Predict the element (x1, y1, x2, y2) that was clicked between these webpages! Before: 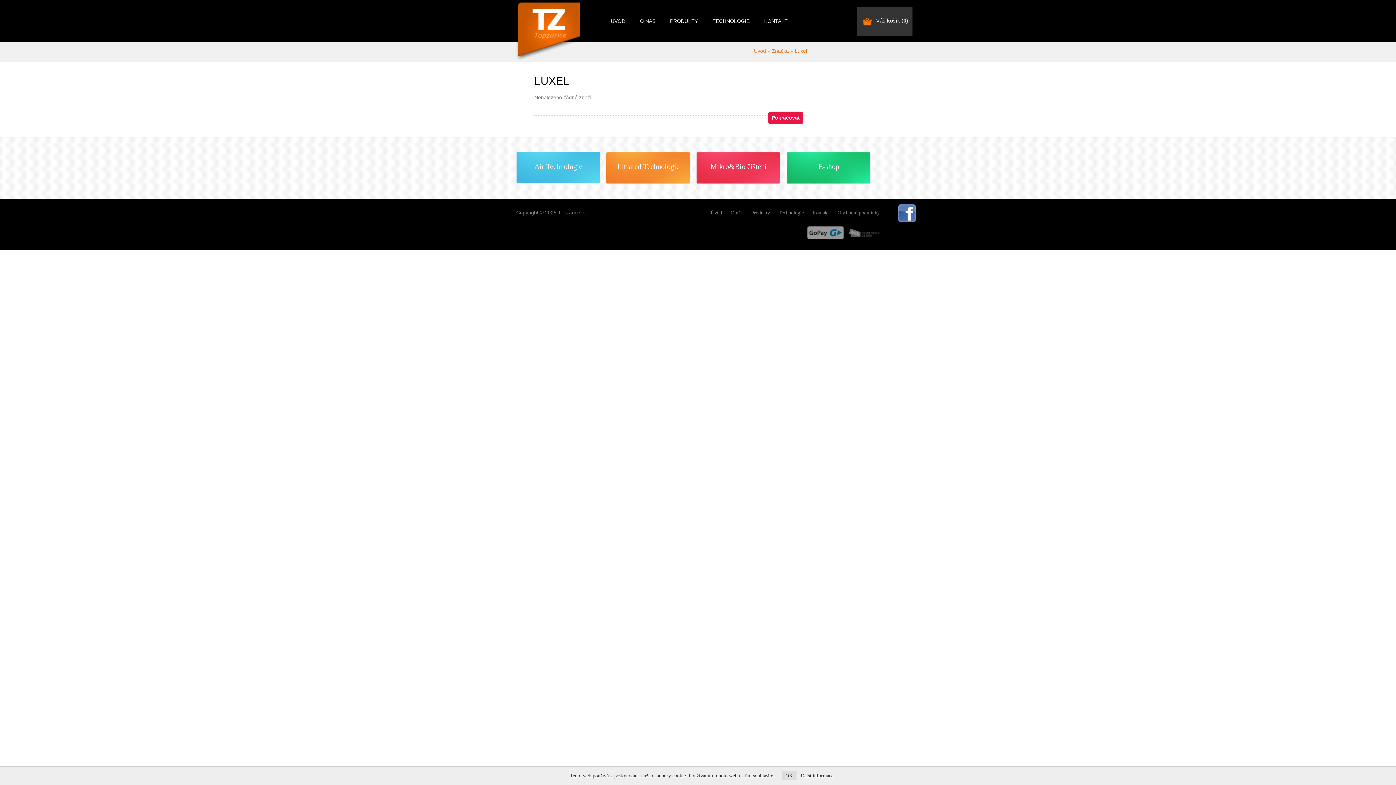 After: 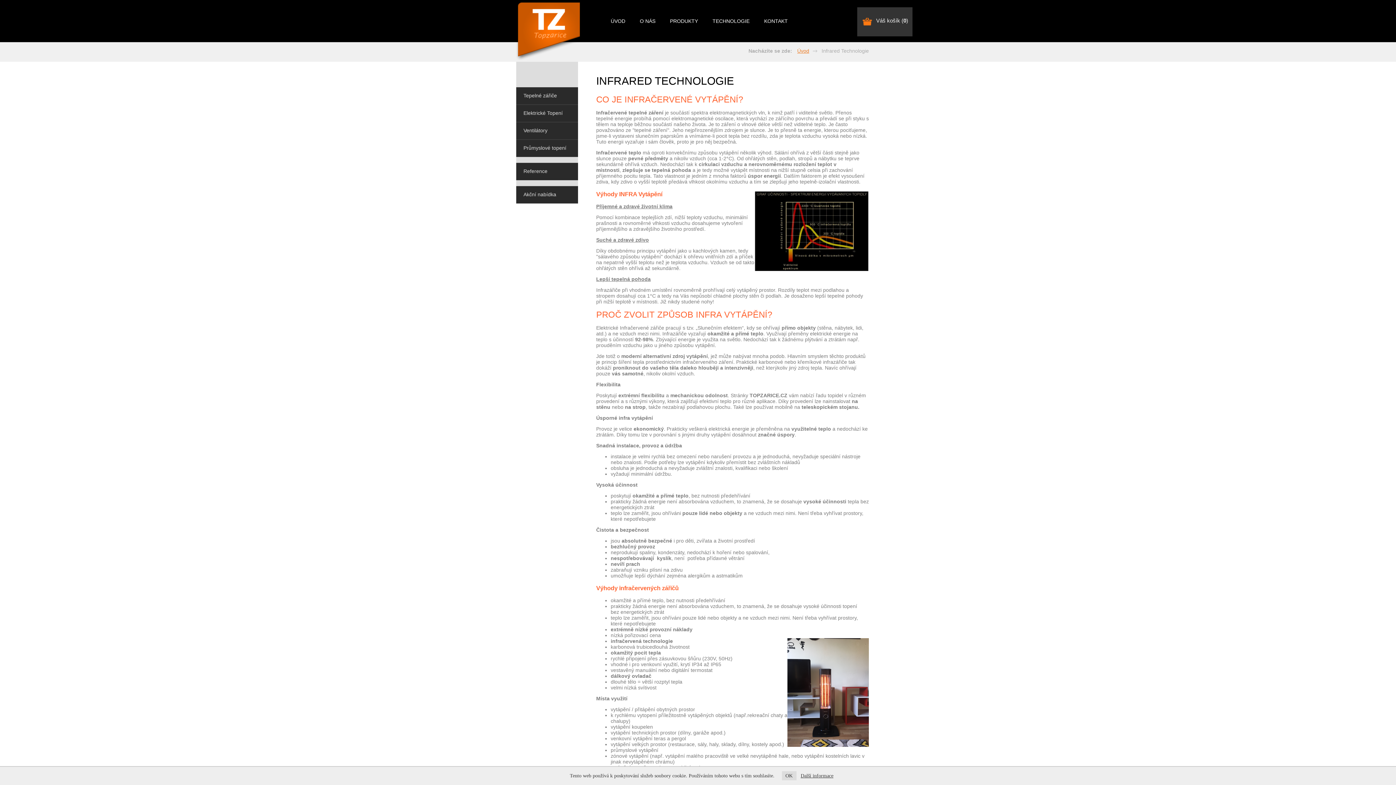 Action: label: Infrared Technologie bbox: (606, 151, 690, 195)